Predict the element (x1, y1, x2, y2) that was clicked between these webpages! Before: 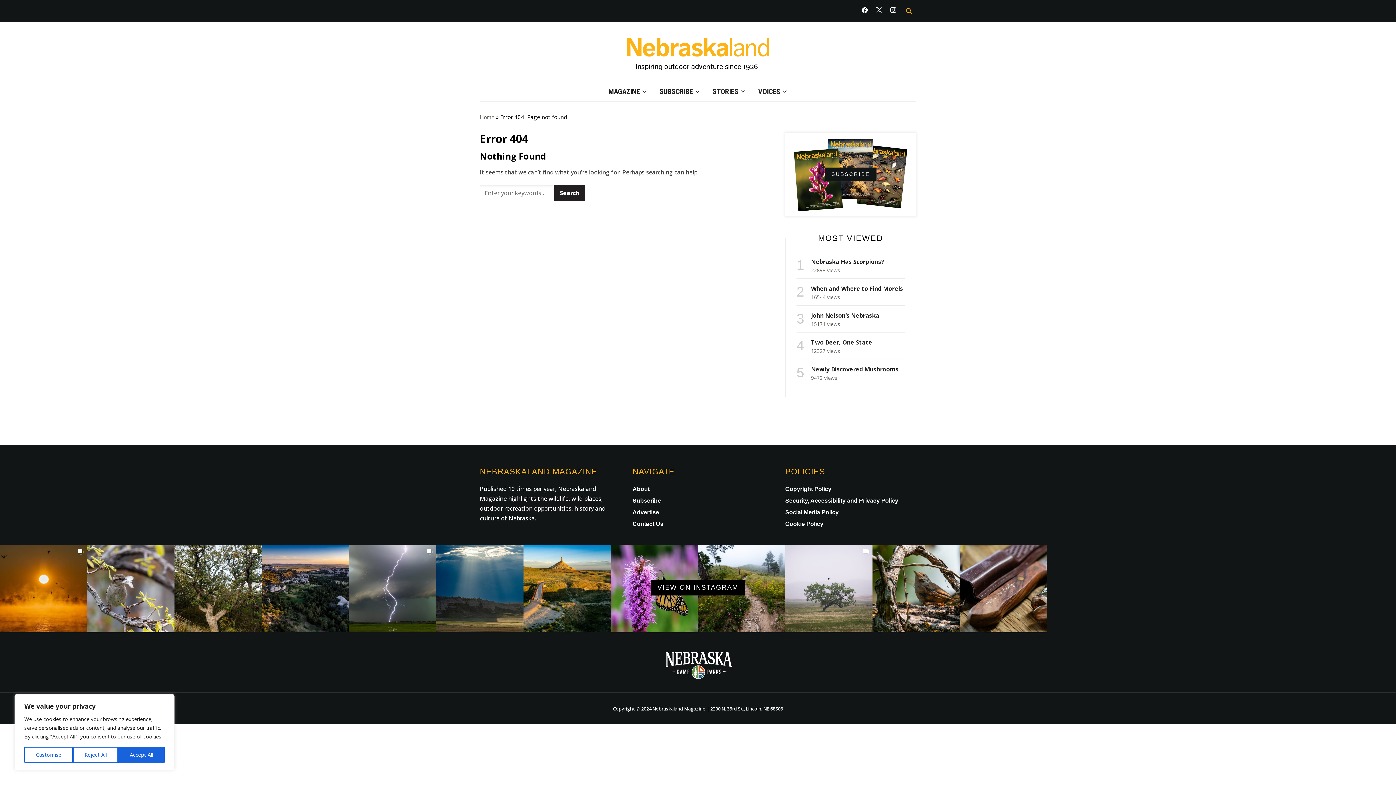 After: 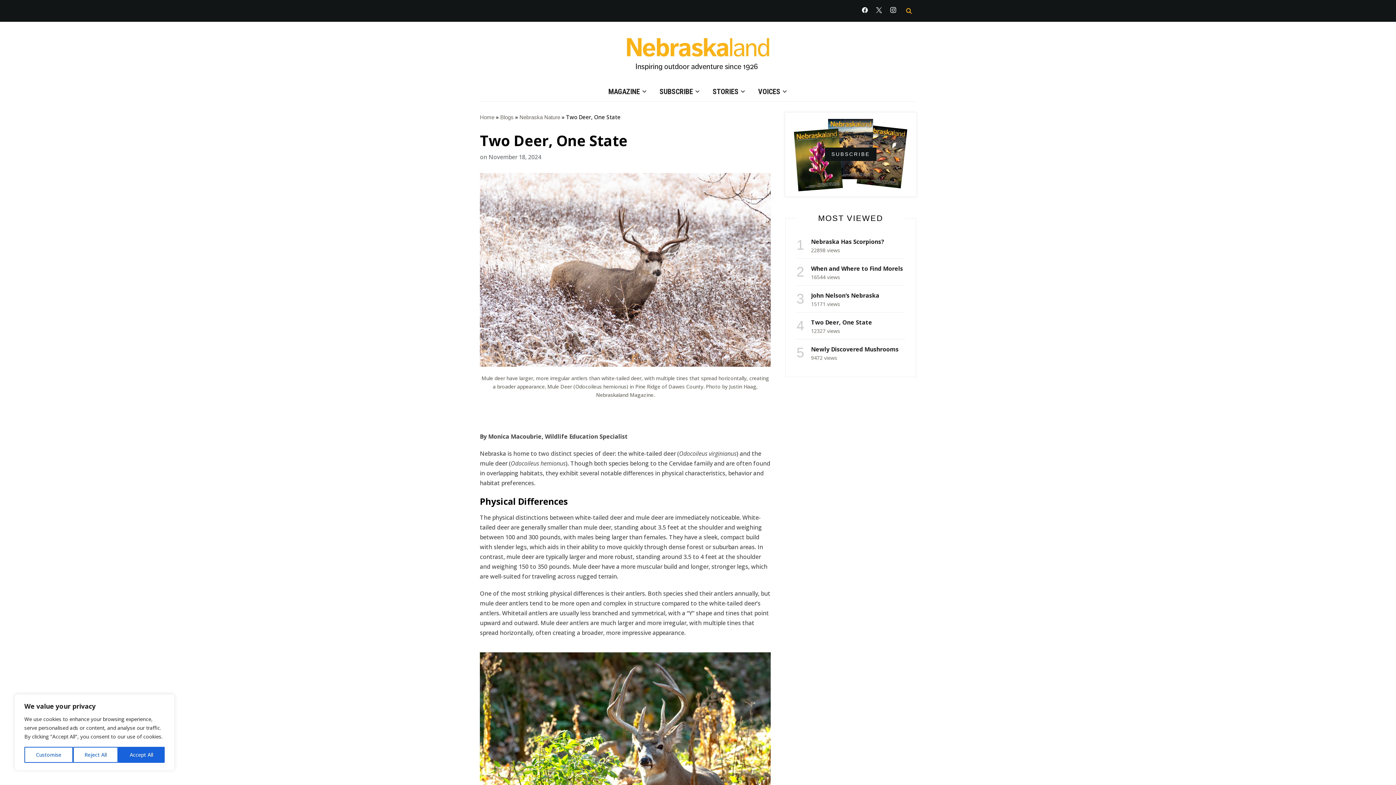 Action: label: Two Deer, One State bbox: (811, 338, 872, 346)